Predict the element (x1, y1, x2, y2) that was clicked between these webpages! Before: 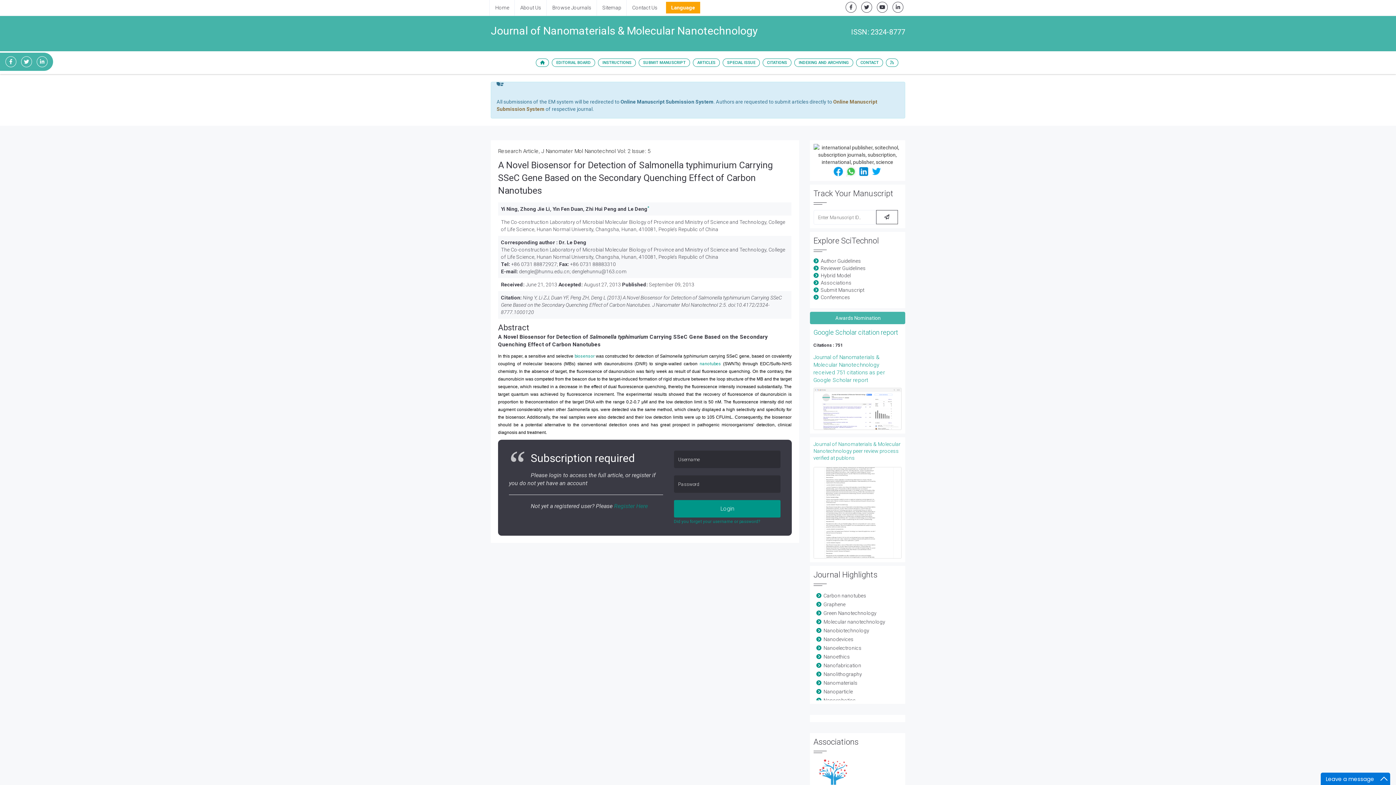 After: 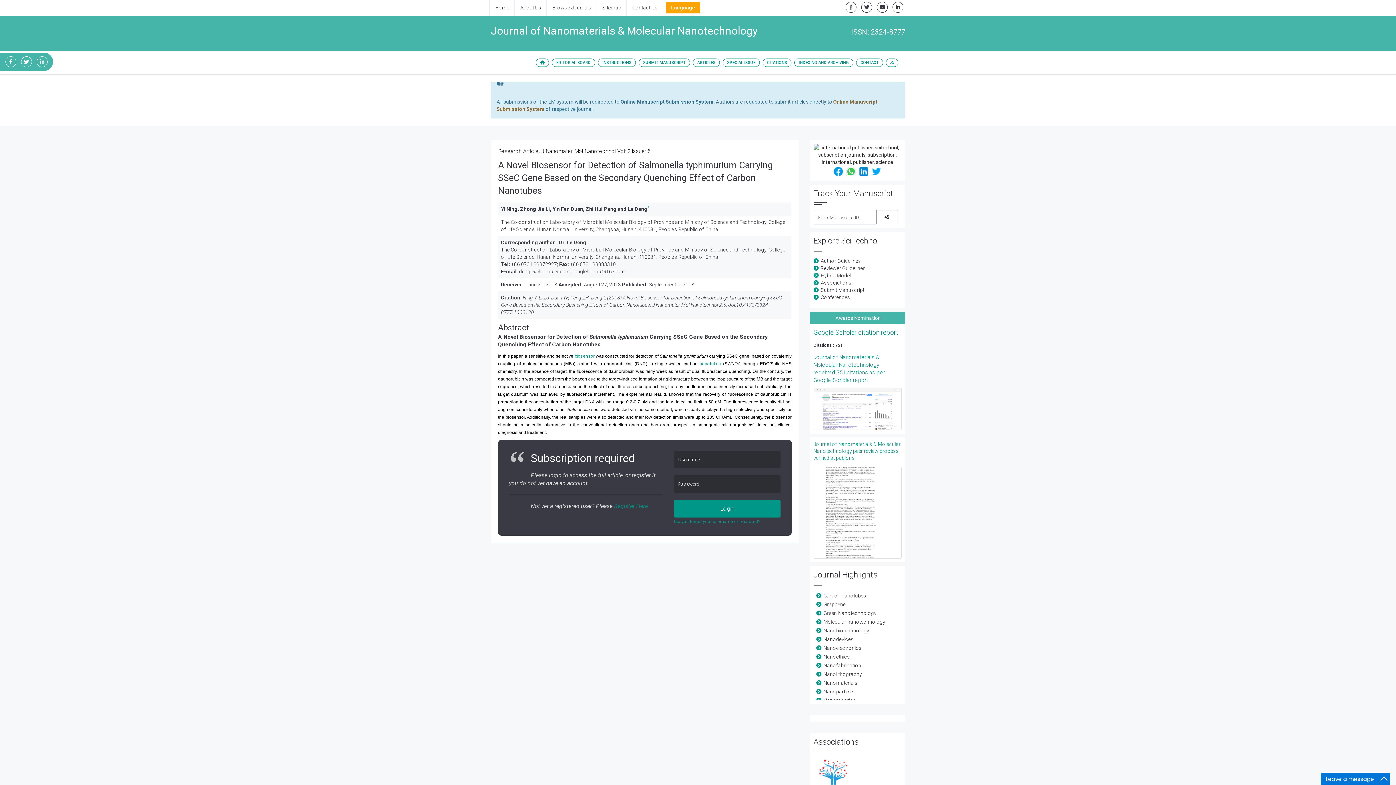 Action: bbox: (861, 1, 872, 12)